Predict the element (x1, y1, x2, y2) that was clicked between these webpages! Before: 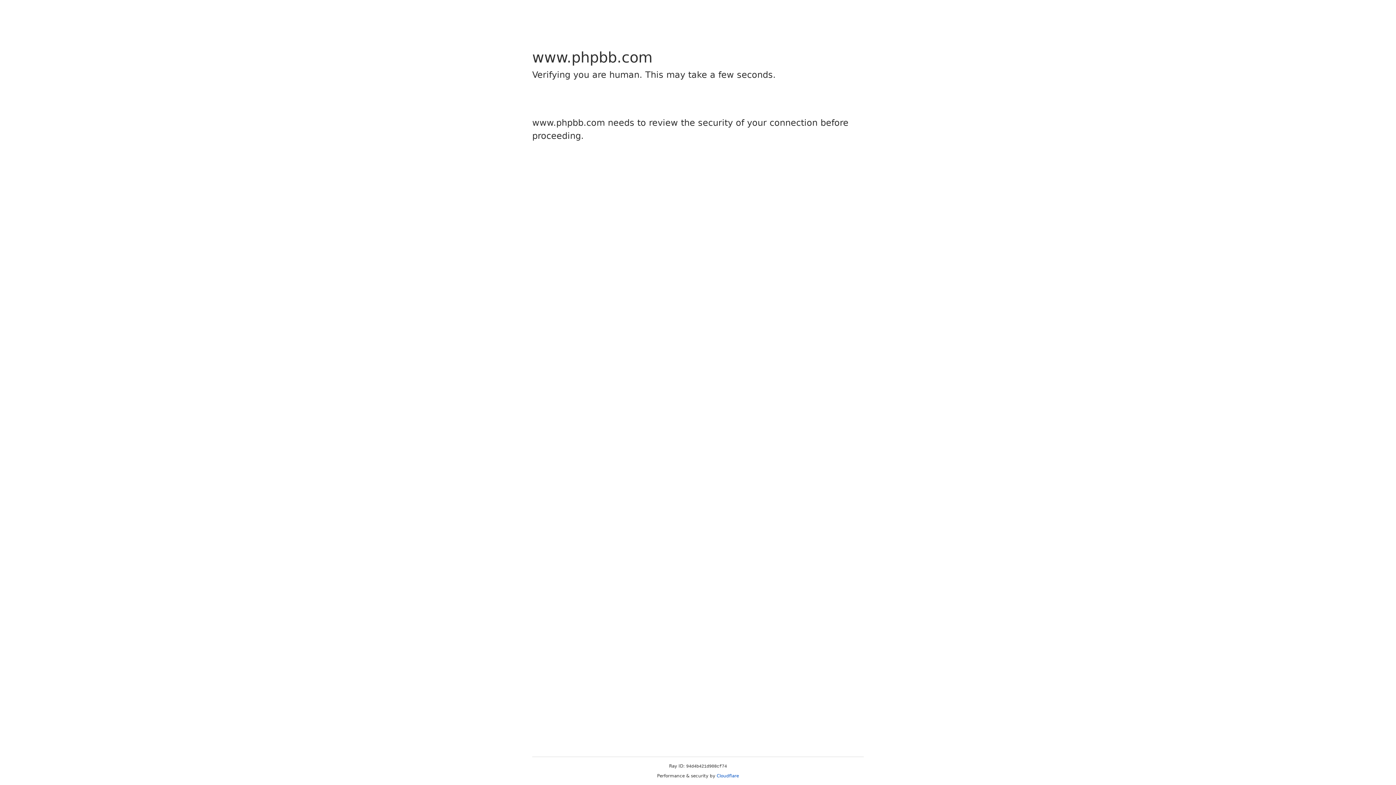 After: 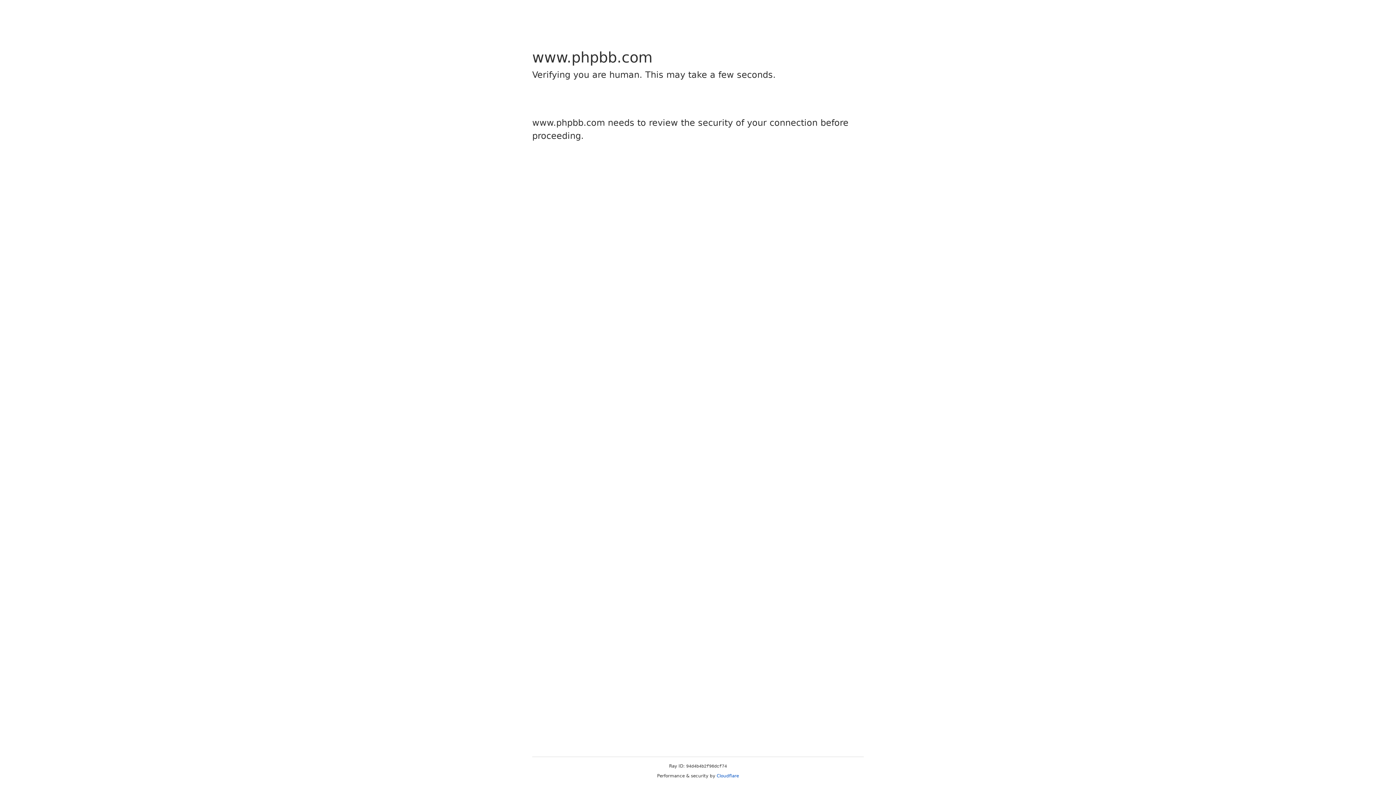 Action: label: Cloudflare bbox: (716, 773, 739, 778)